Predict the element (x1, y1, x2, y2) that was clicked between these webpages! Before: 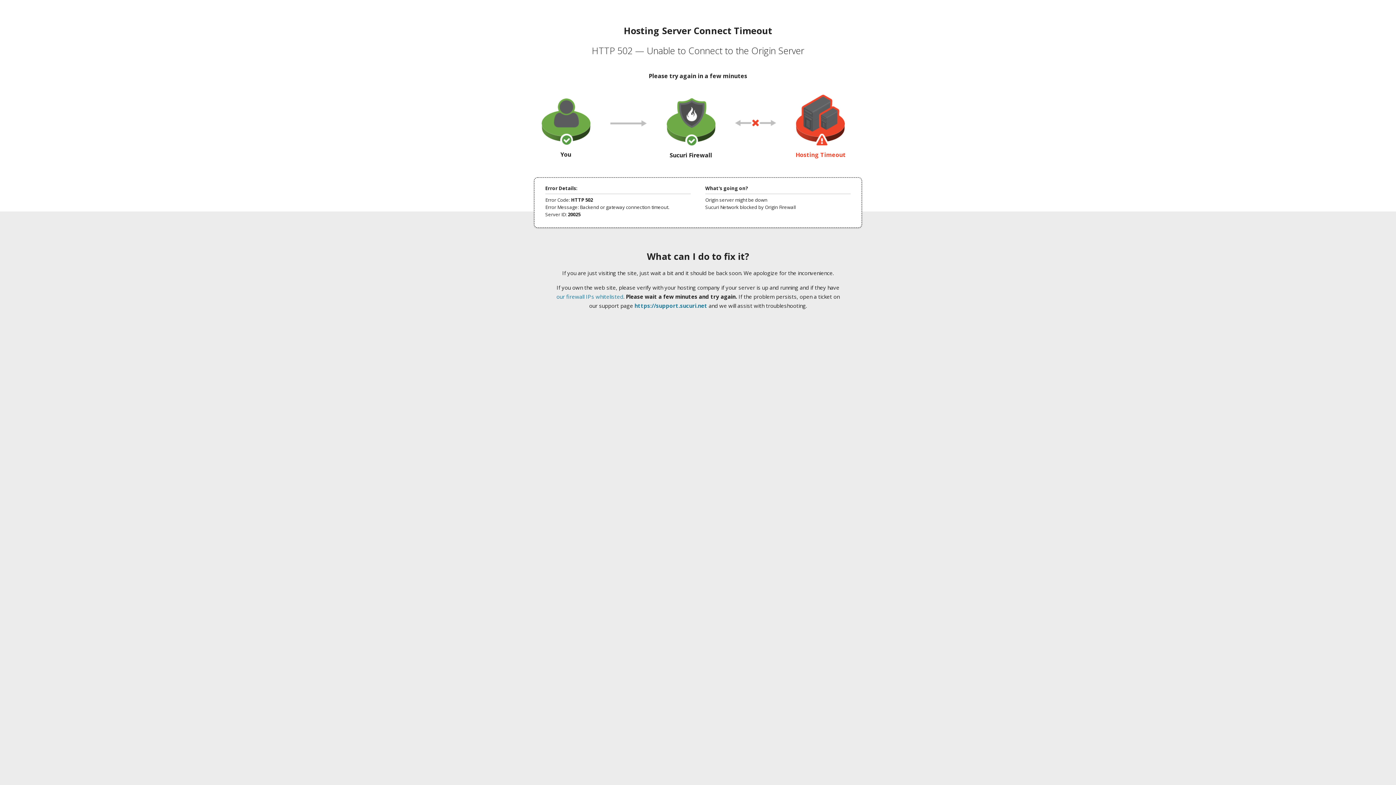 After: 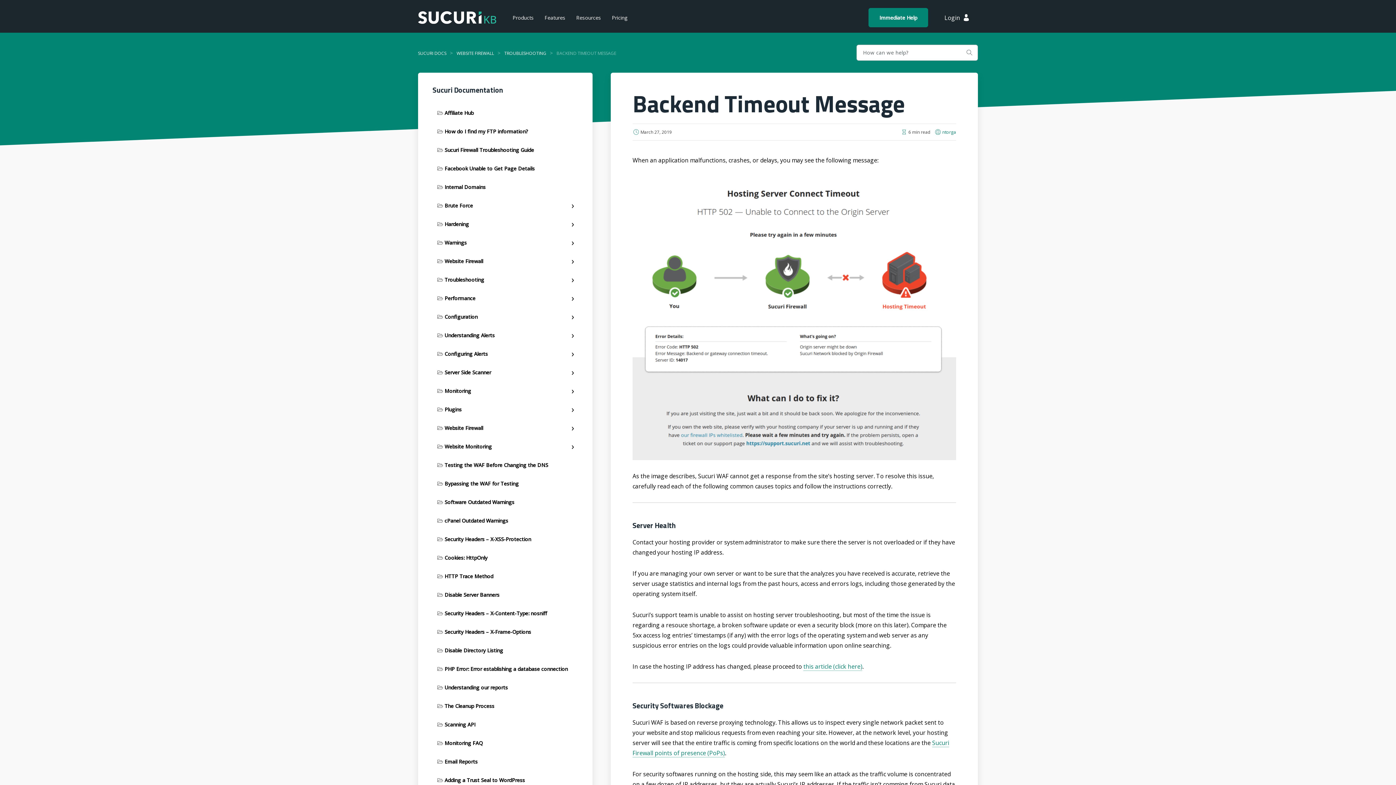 Action: label: our firewall IPs whitelisted bbox: (556, 293, 623, 300)